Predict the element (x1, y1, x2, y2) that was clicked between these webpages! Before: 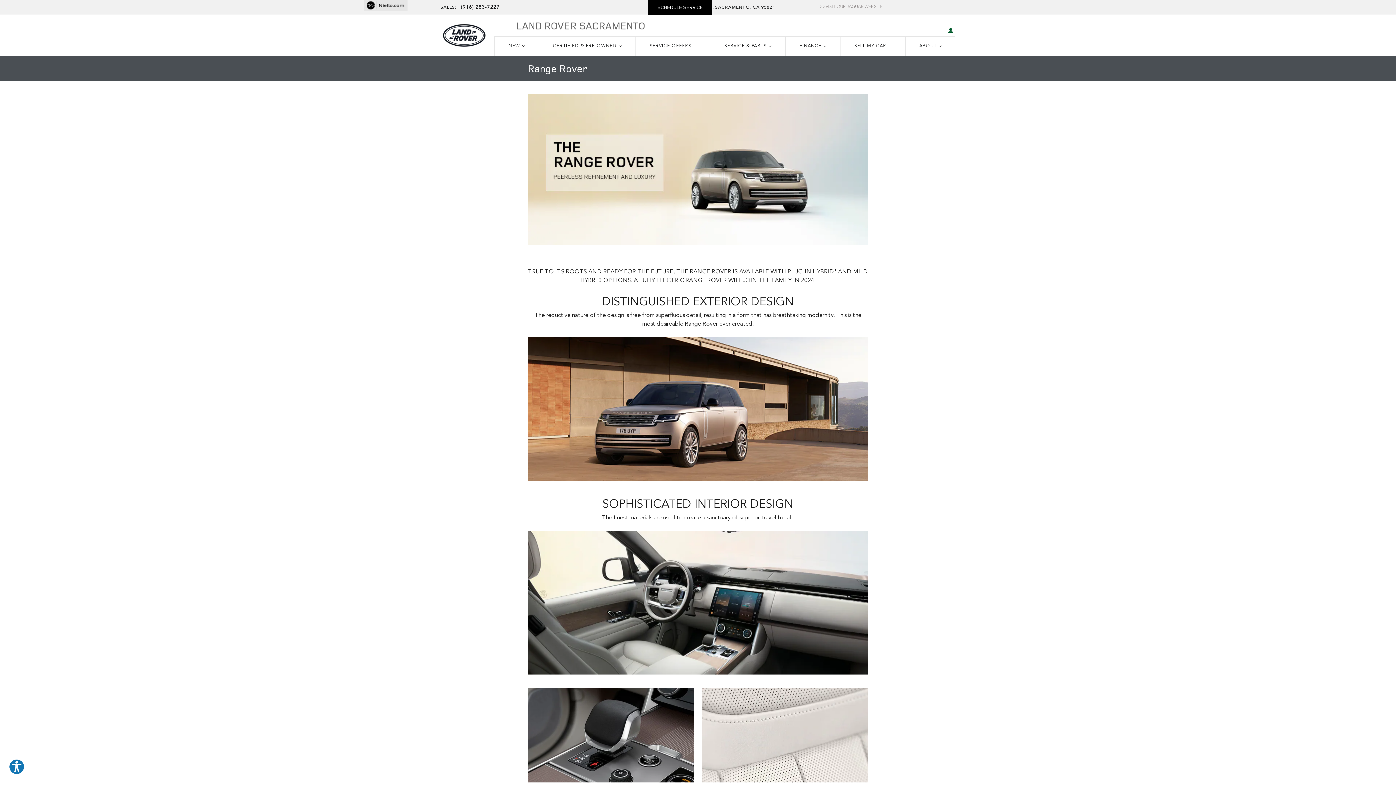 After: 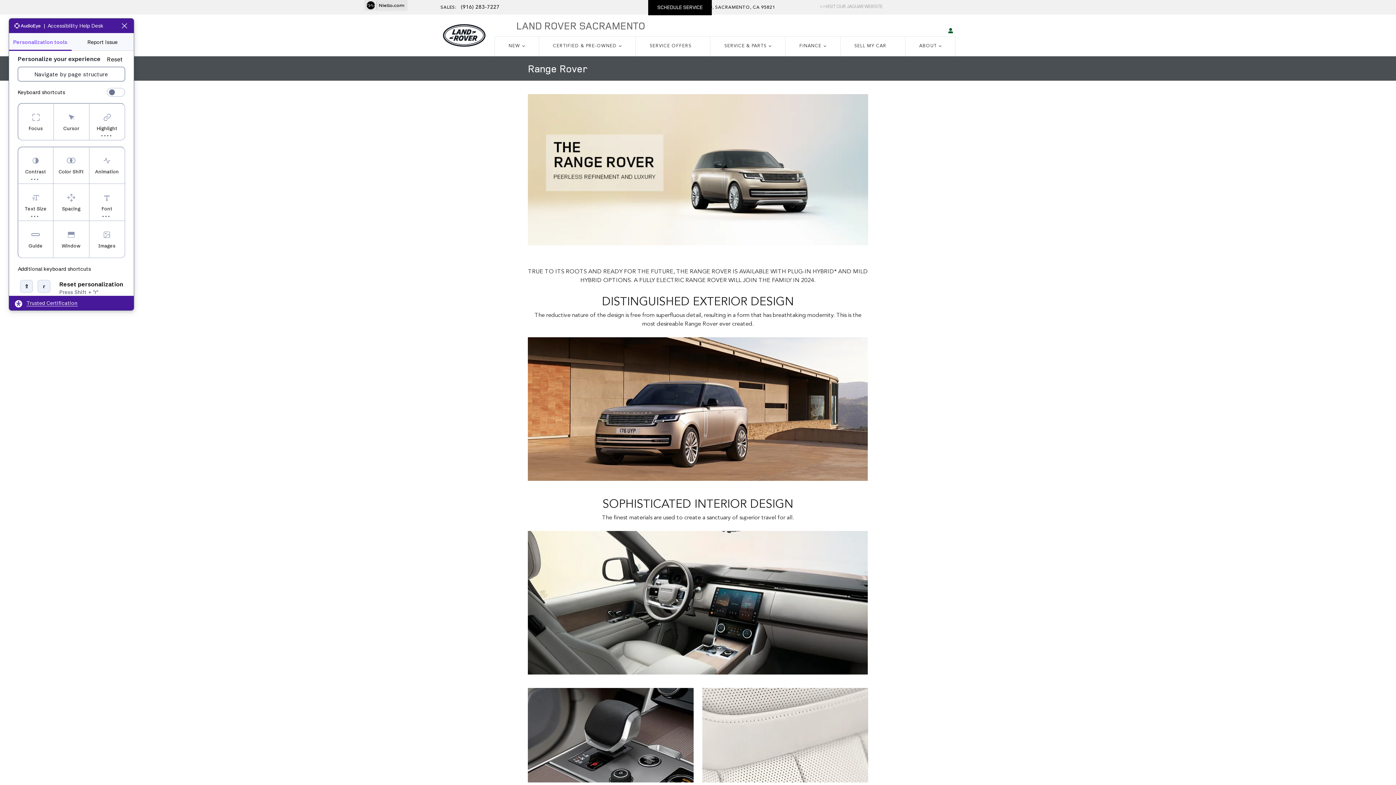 Action: bbox: (8, 759, 24, 775) label: Explore your accessibility options